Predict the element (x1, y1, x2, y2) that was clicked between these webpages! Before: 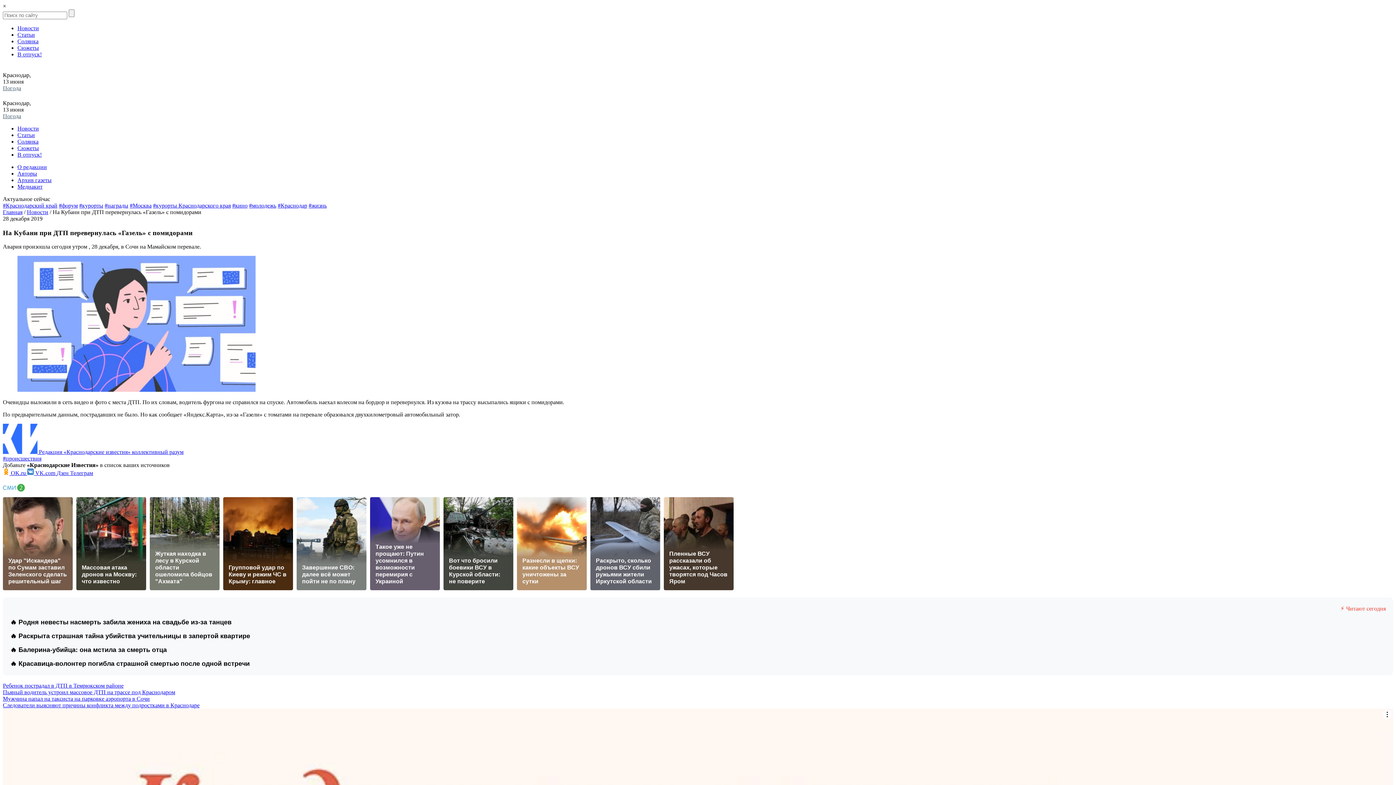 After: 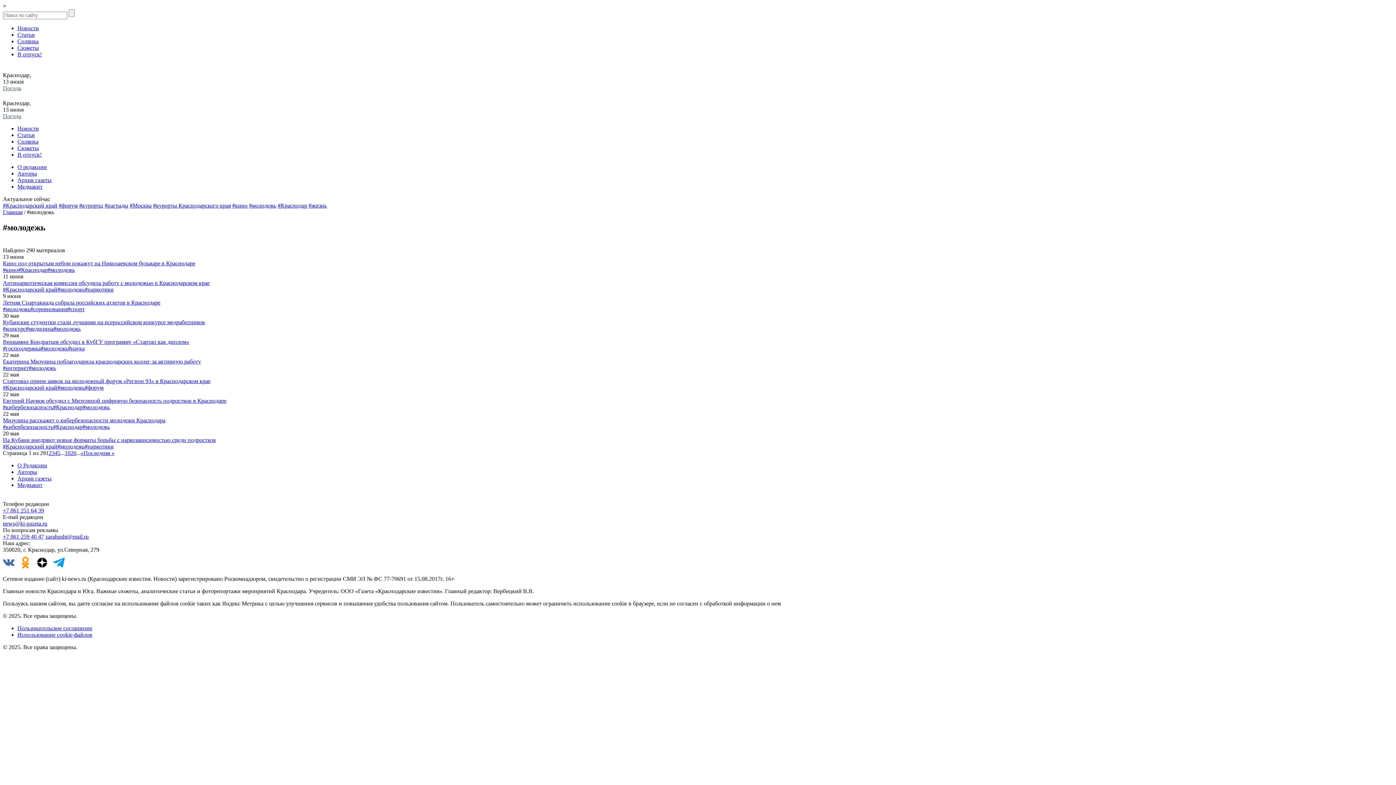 Action: label: #молодежь bbox: (249, 202, 276, 208)